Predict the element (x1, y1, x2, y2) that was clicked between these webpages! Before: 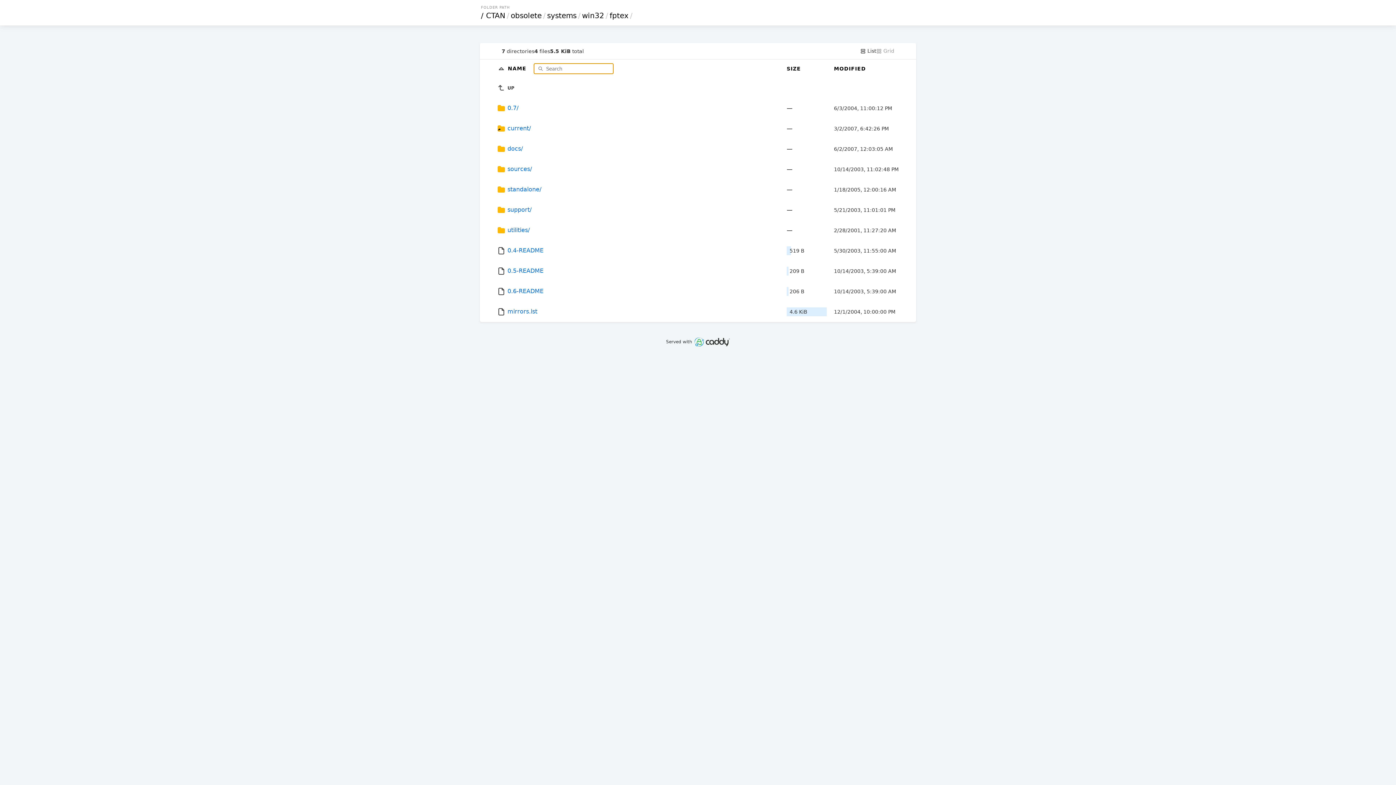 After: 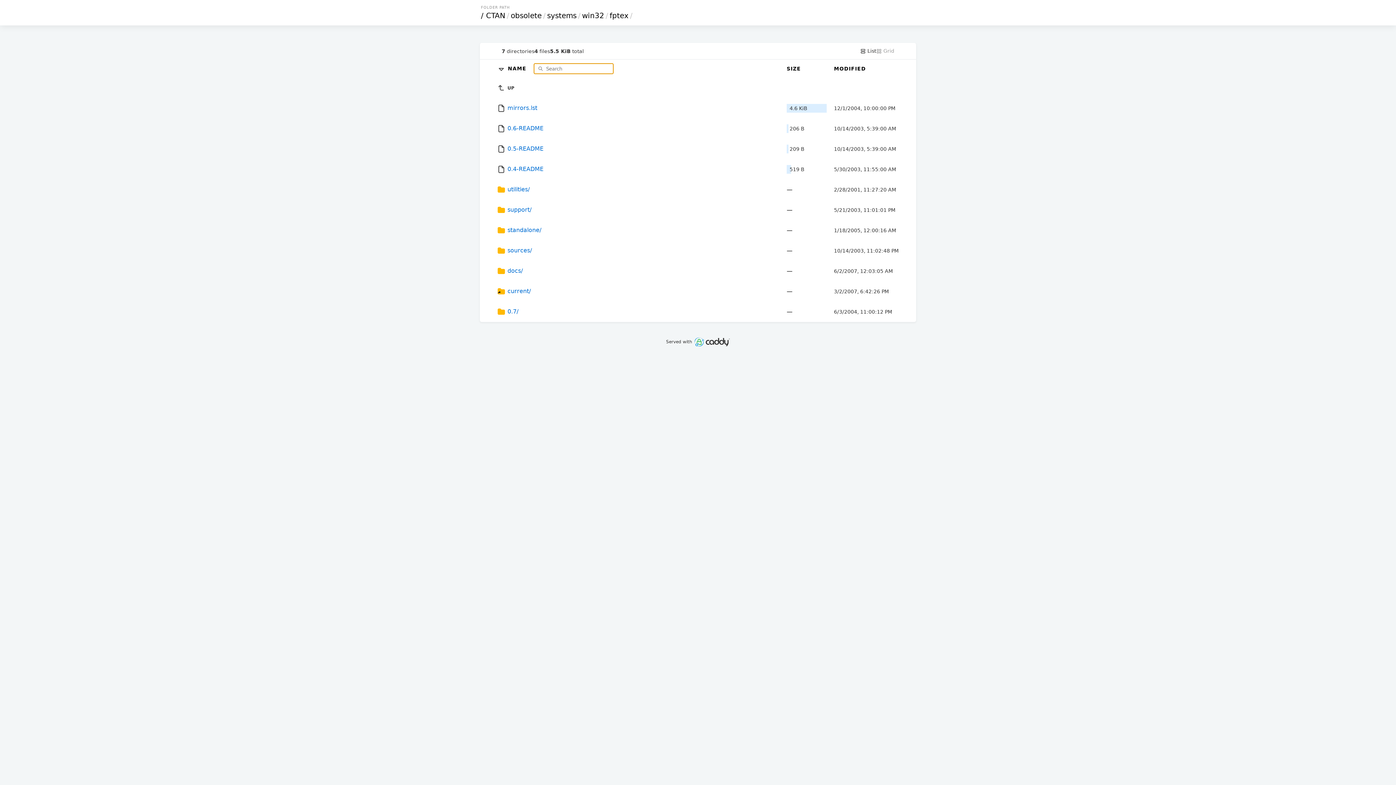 Action: label:   bbox: (497, 65, 508, 71)